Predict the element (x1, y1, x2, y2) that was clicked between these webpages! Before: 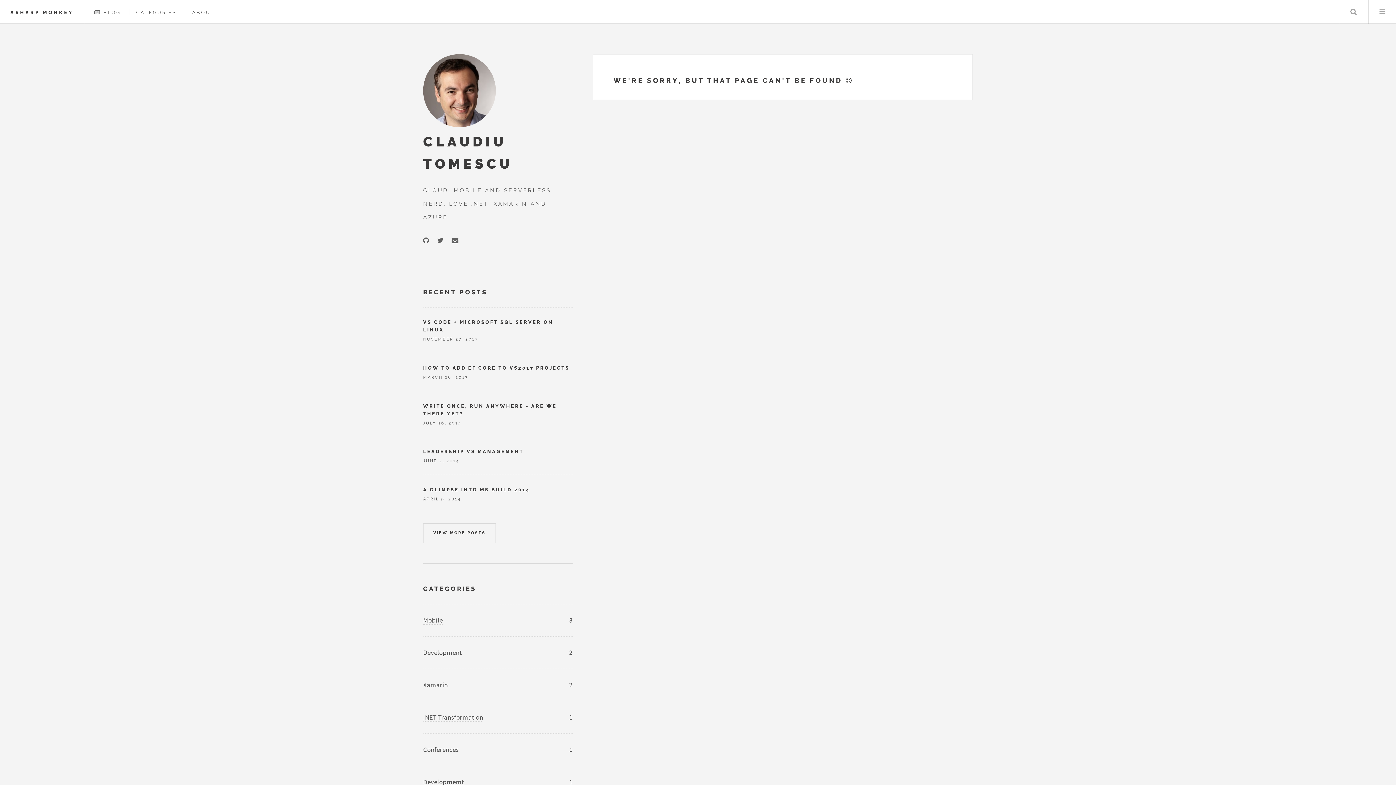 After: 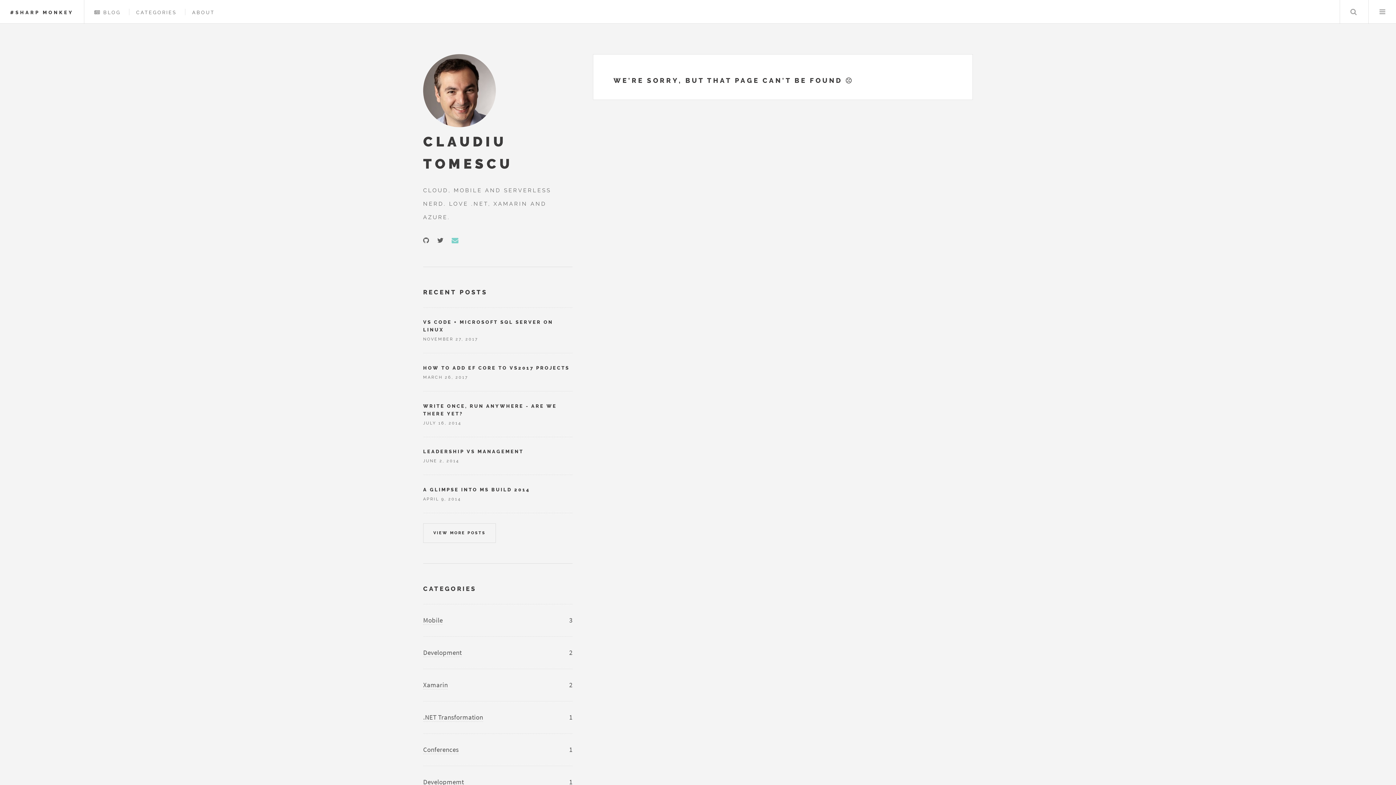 Action: bbox: (451, 237, 458, 243)